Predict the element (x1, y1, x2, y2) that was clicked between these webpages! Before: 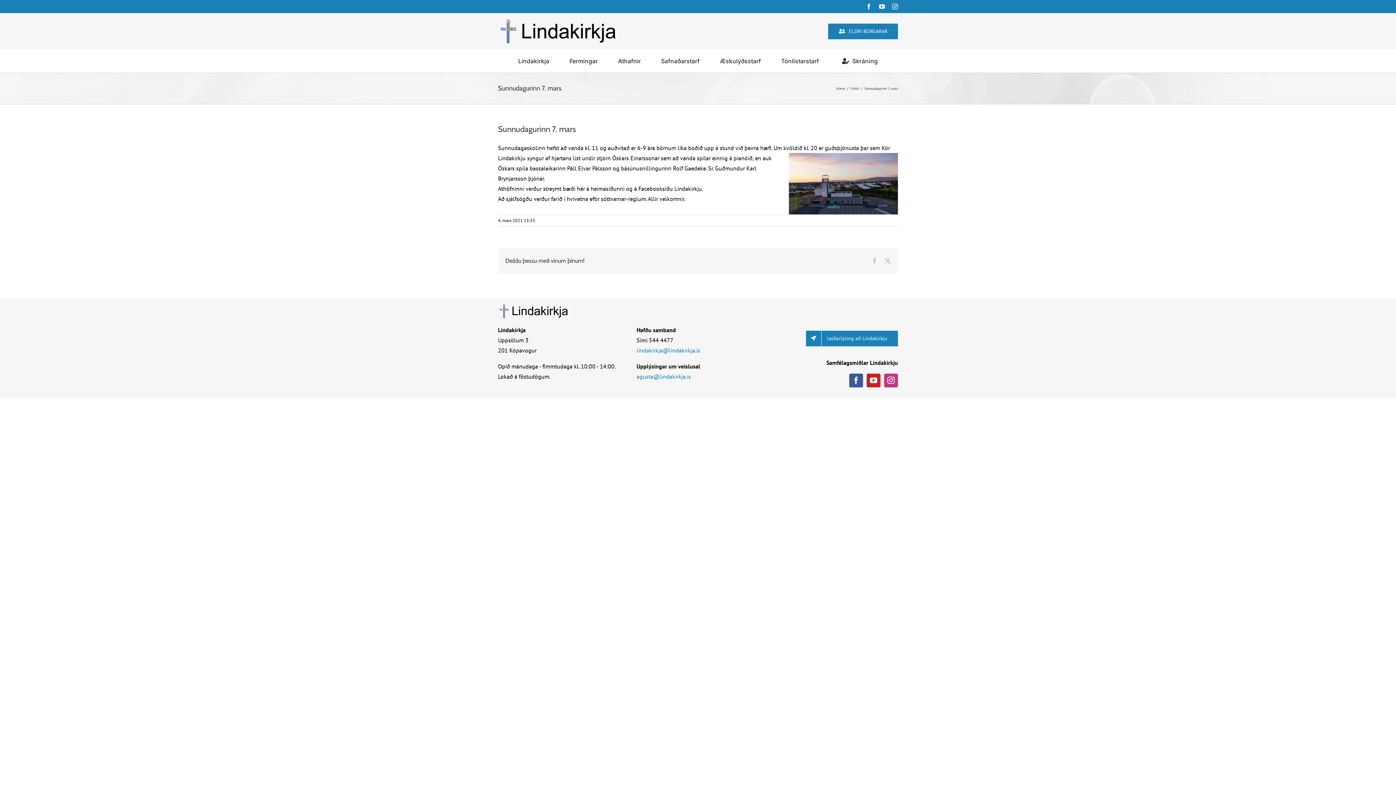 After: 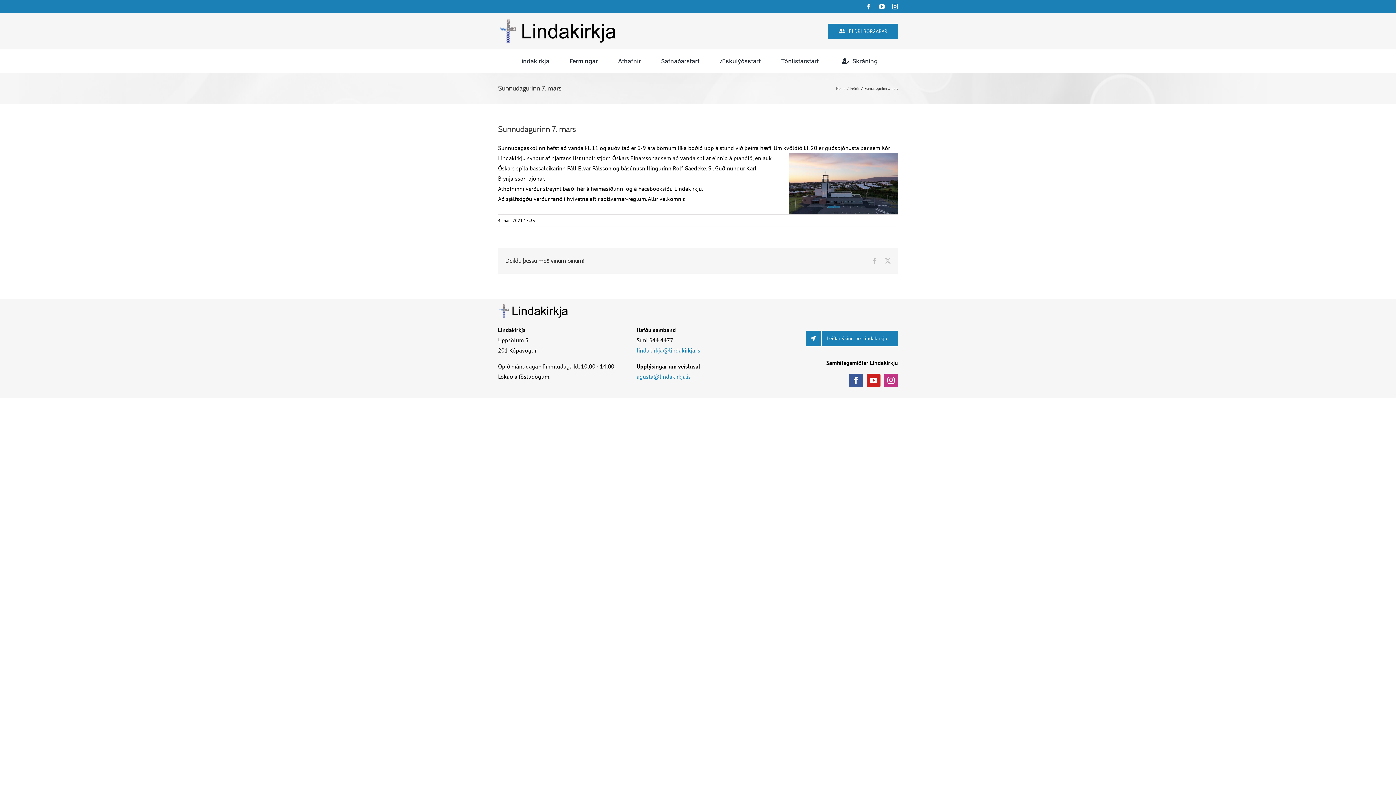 Action: label: lindakirkja@lindakirkja.is bbox: (636, 346, 700, 354)